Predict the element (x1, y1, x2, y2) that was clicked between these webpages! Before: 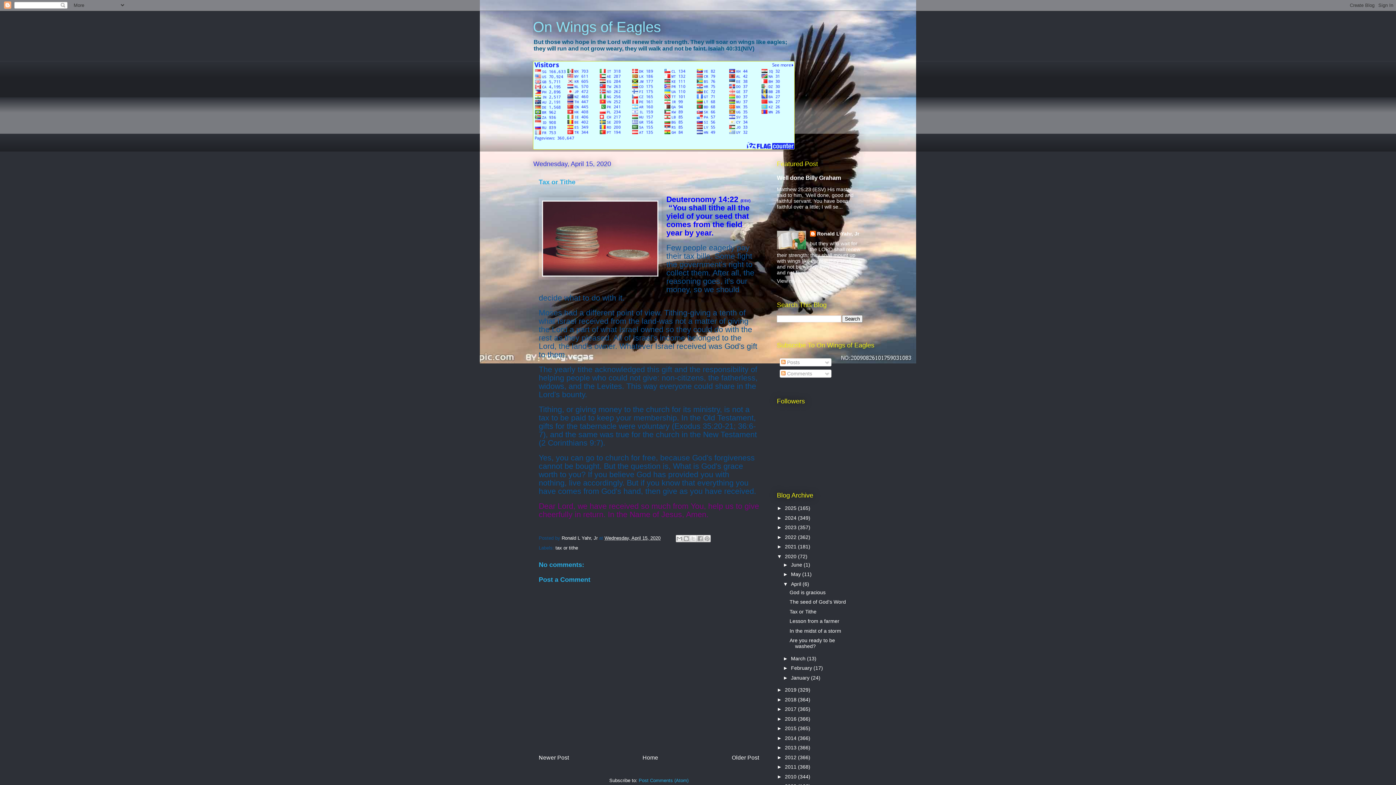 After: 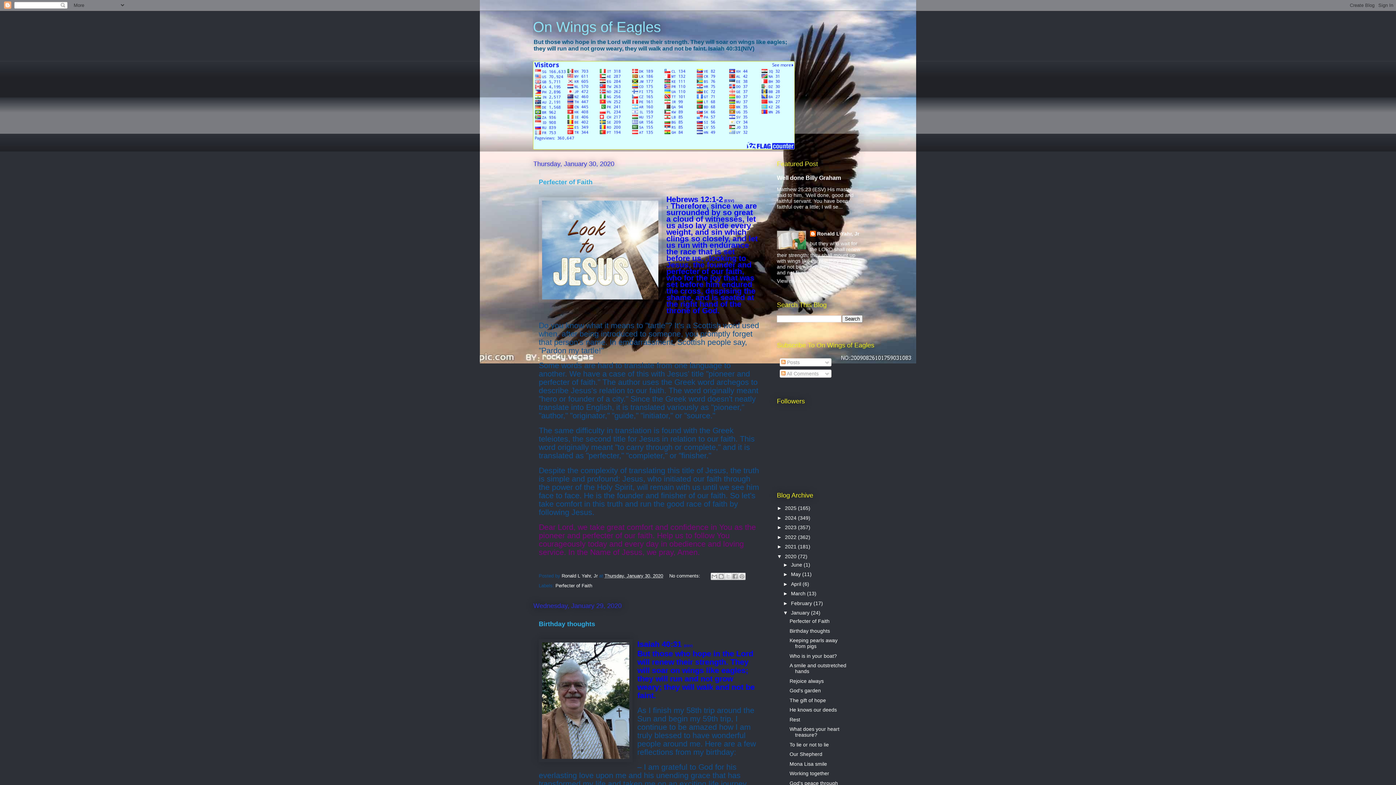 Action: label: January  bbox: (791, 675, 811, 680)